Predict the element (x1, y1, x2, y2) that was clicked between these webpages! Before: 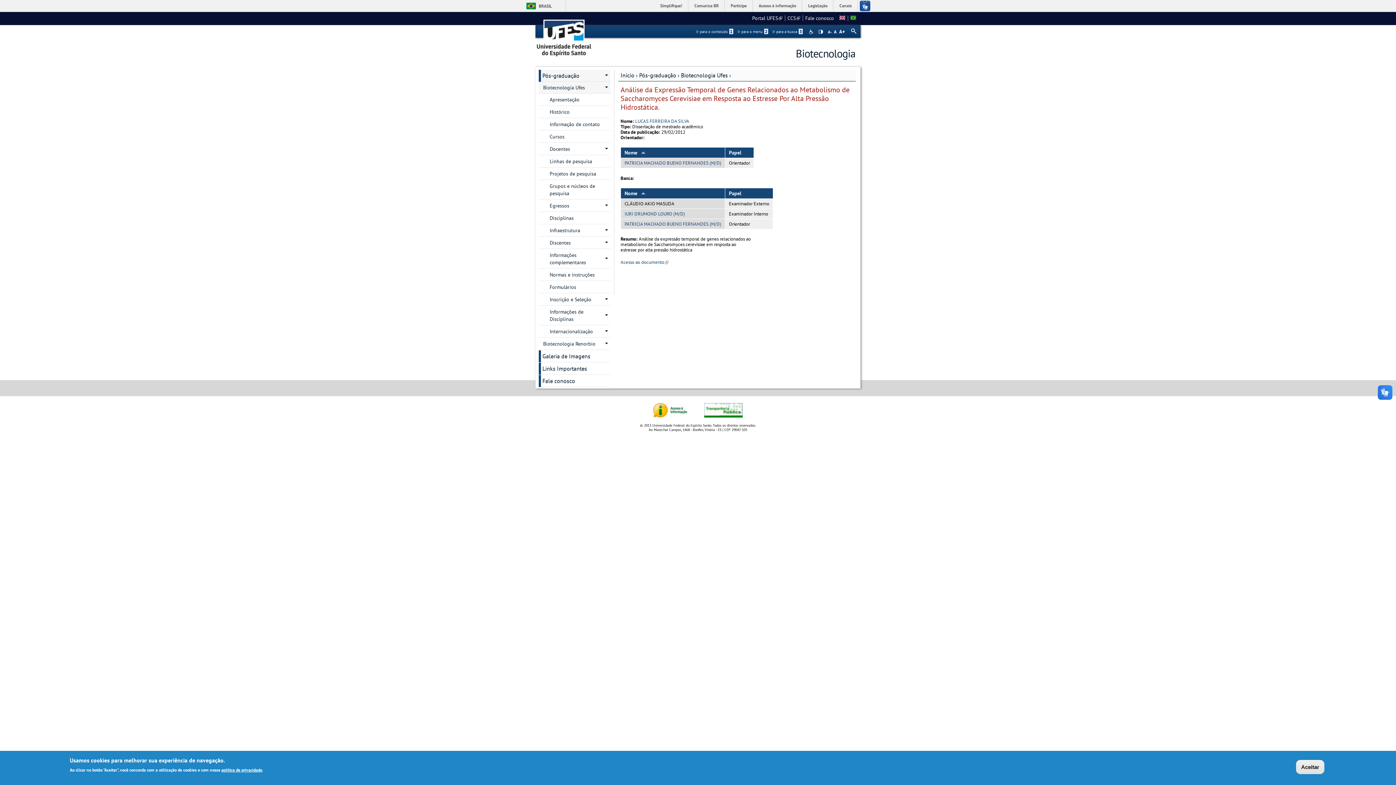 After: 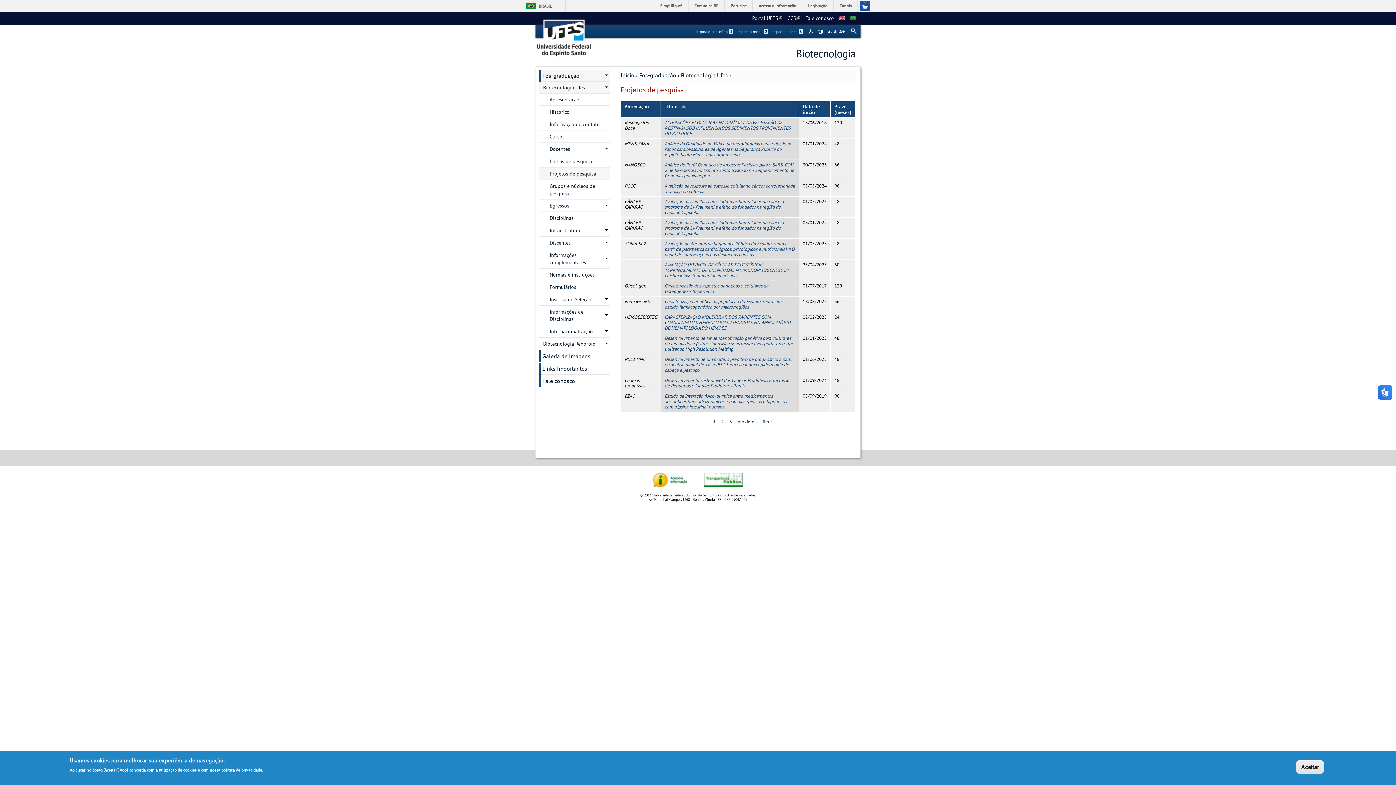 Action: bbox: (538, 168, 610, 180) label: Projetos de pesquisa